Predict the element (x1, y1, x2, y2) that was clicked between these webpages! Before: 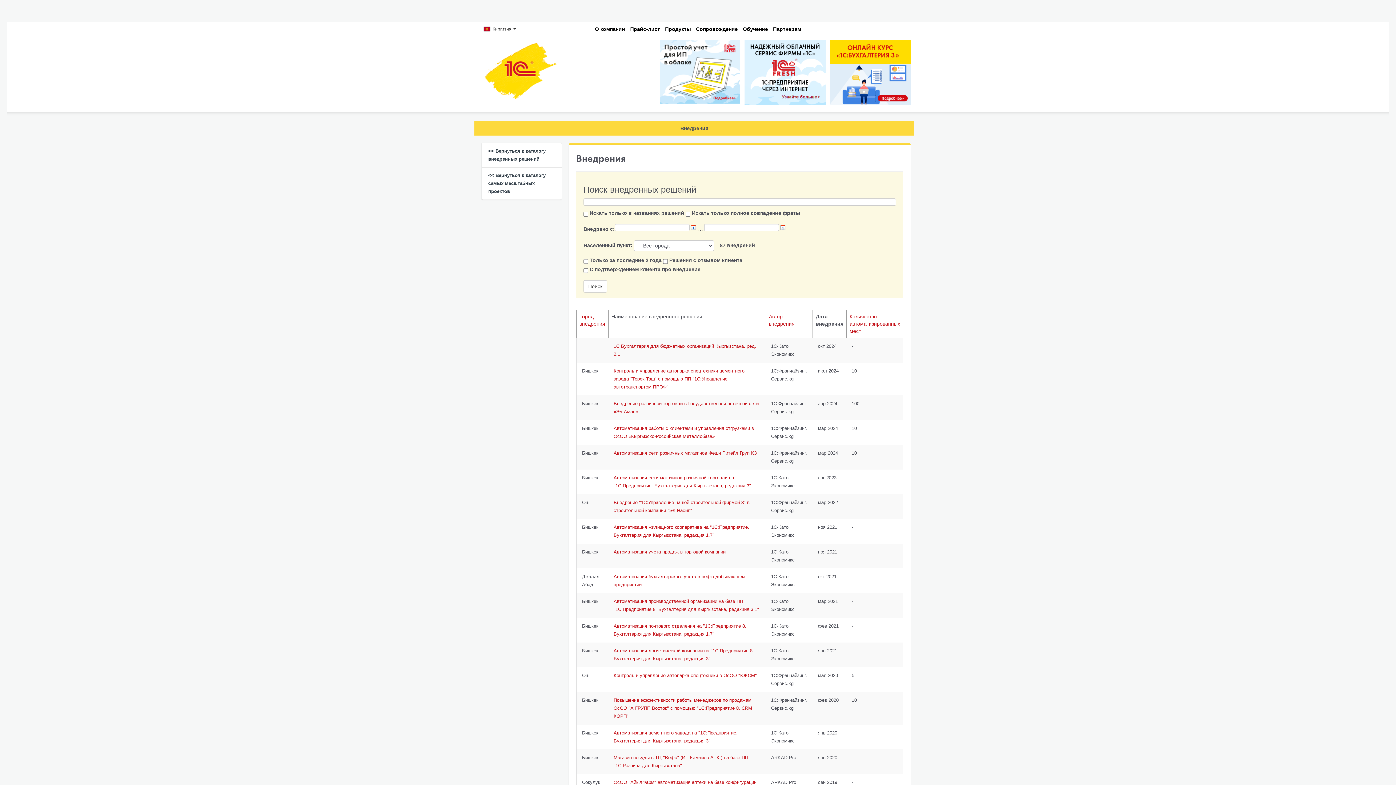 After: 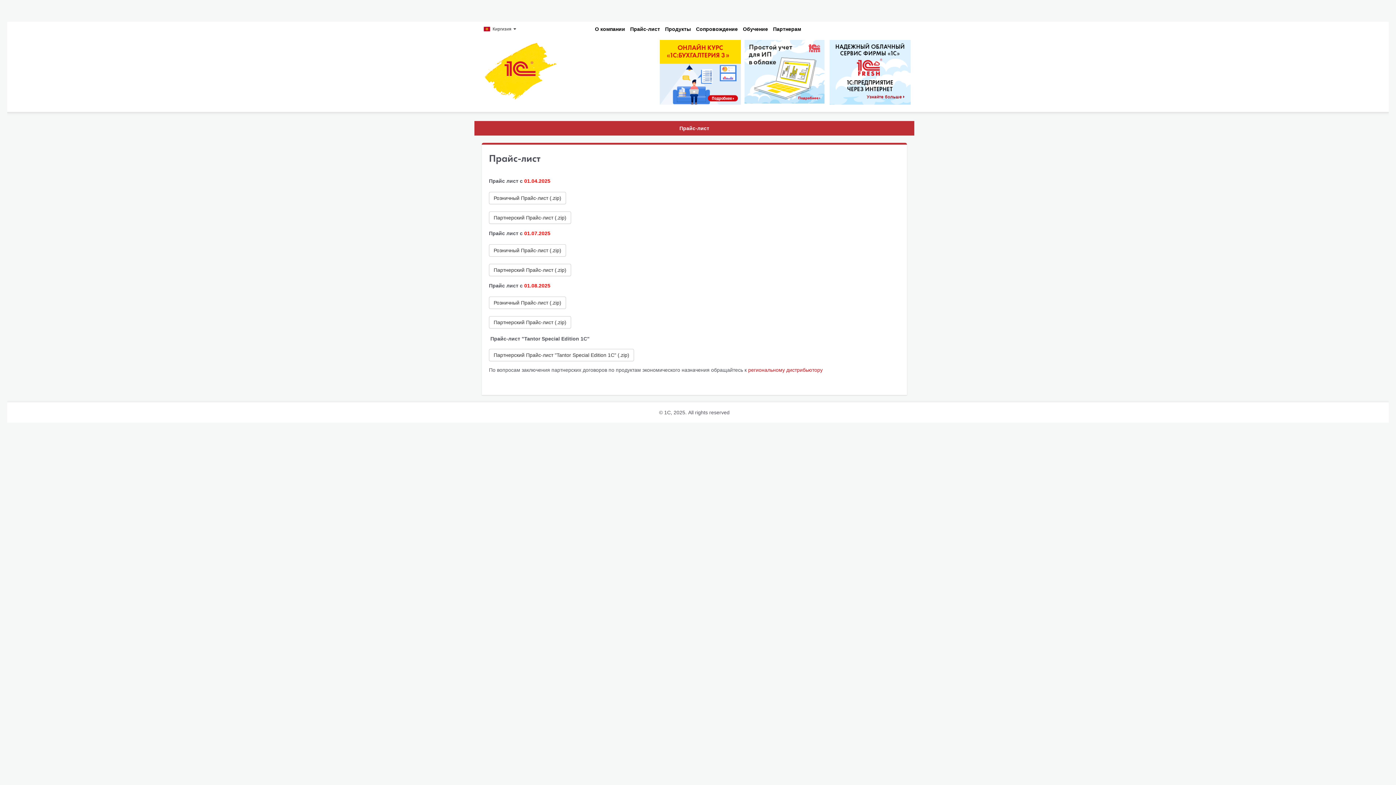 Action: label: Прайс-лист bbox: (630, 26, 660, 32)